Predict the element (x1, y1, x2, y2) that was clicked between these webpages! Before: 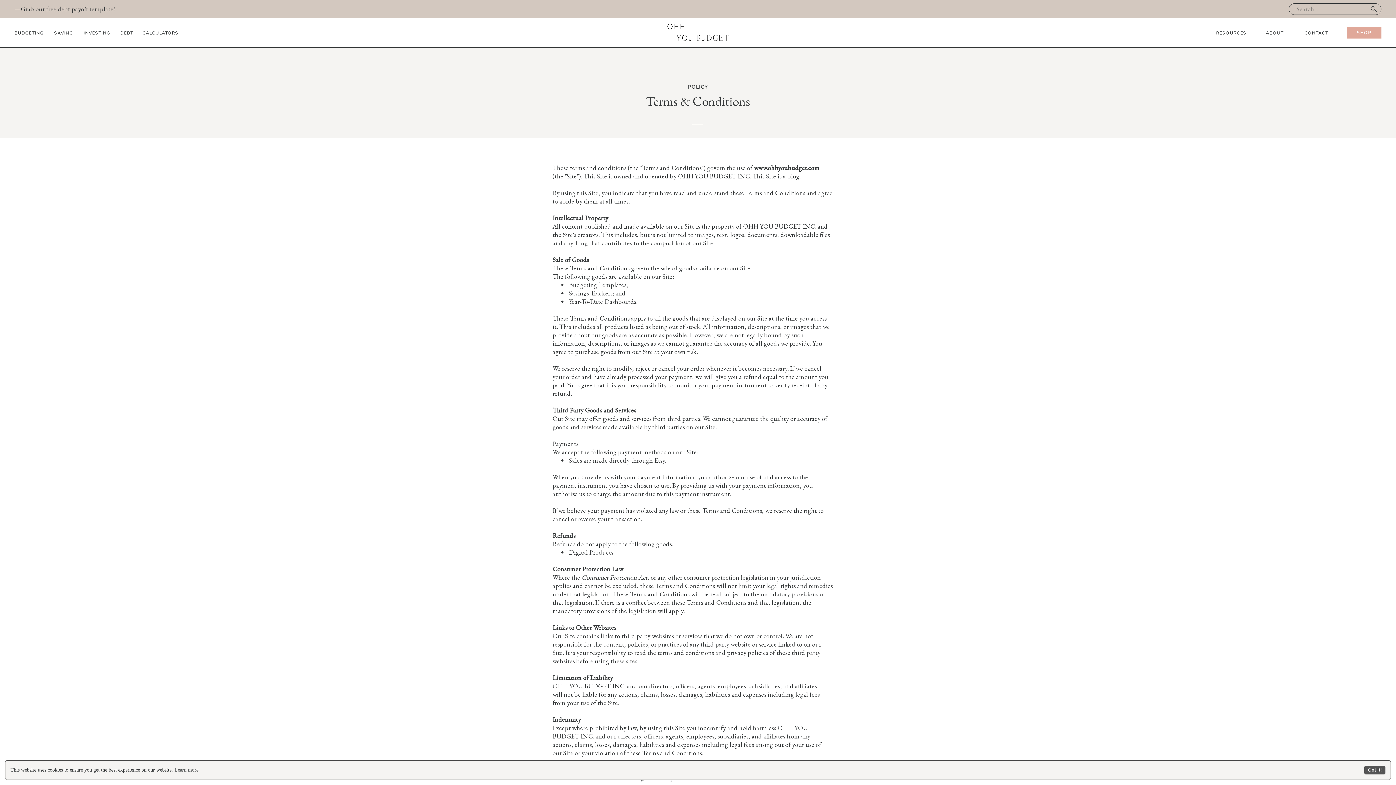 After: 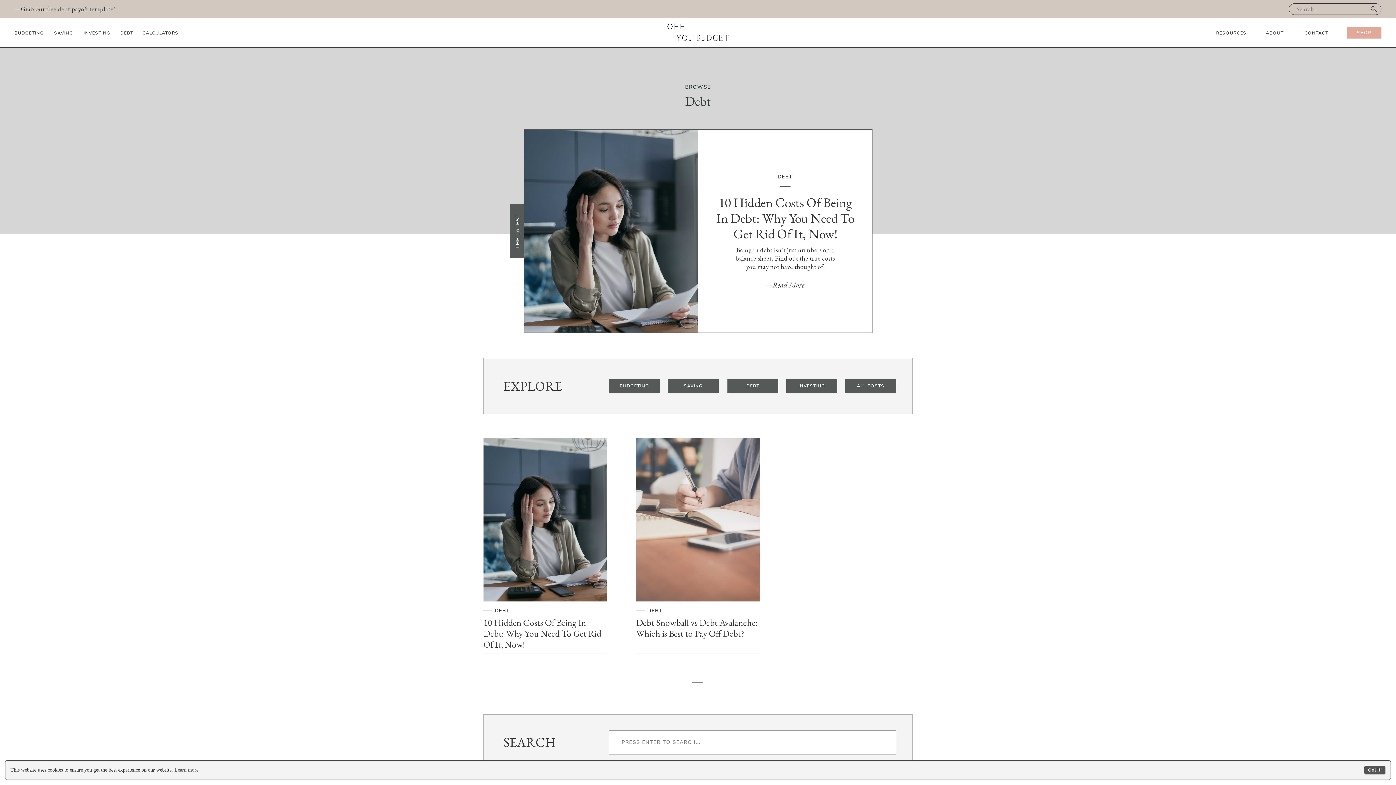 Action: bbox: (120, 30, 133, 35) label: DEBT